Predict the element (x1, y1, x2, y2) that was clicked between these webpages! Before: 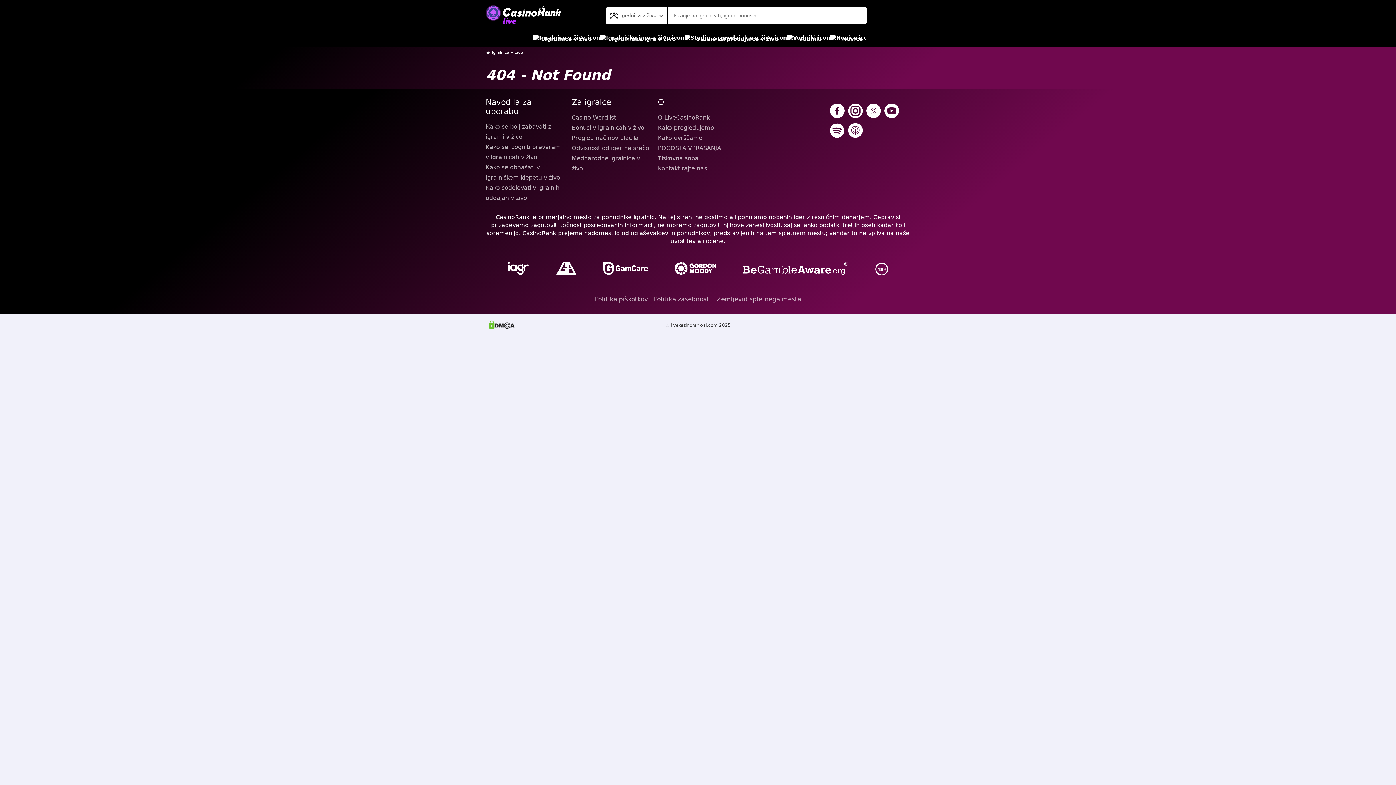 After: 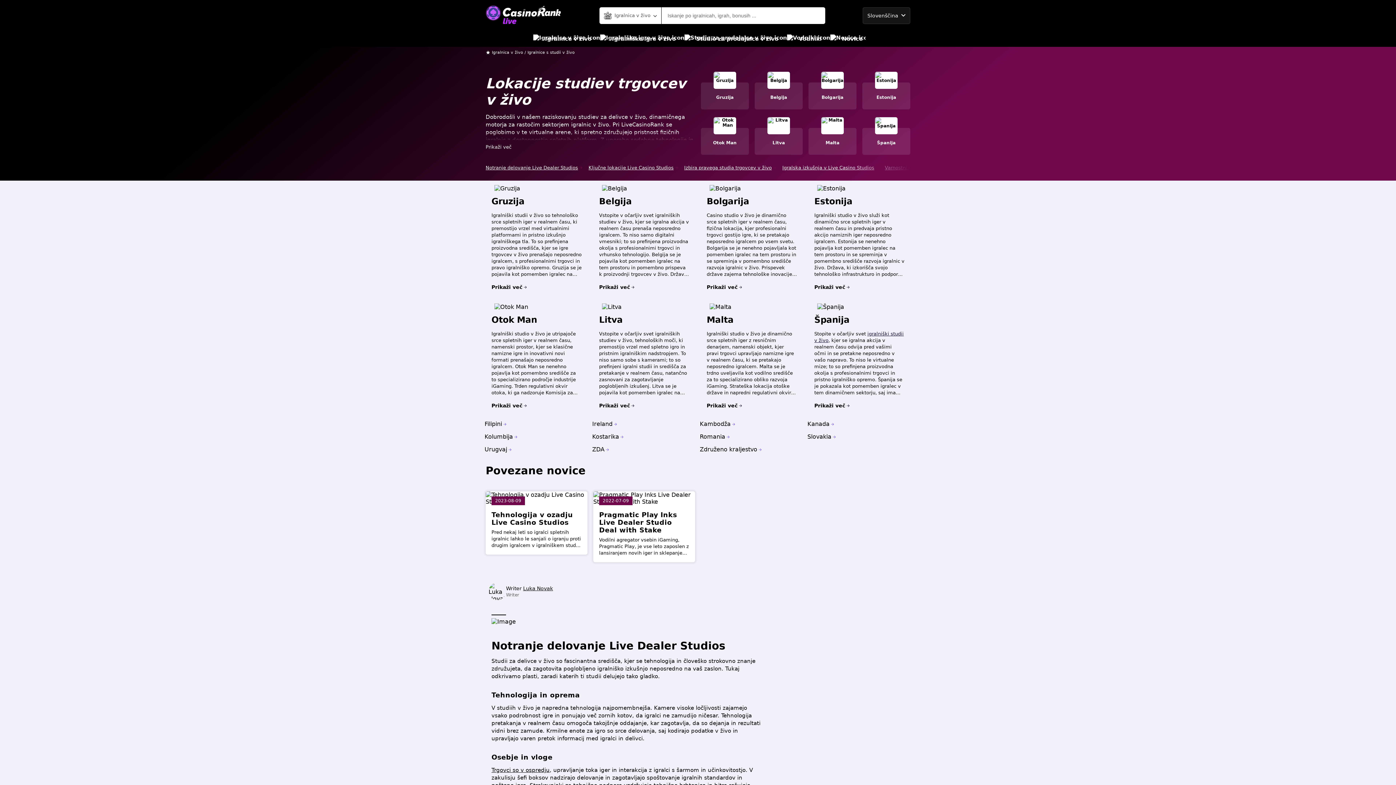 Action: label: Studio za prodajalce v živo bbox: (684, 30, 778, 46)